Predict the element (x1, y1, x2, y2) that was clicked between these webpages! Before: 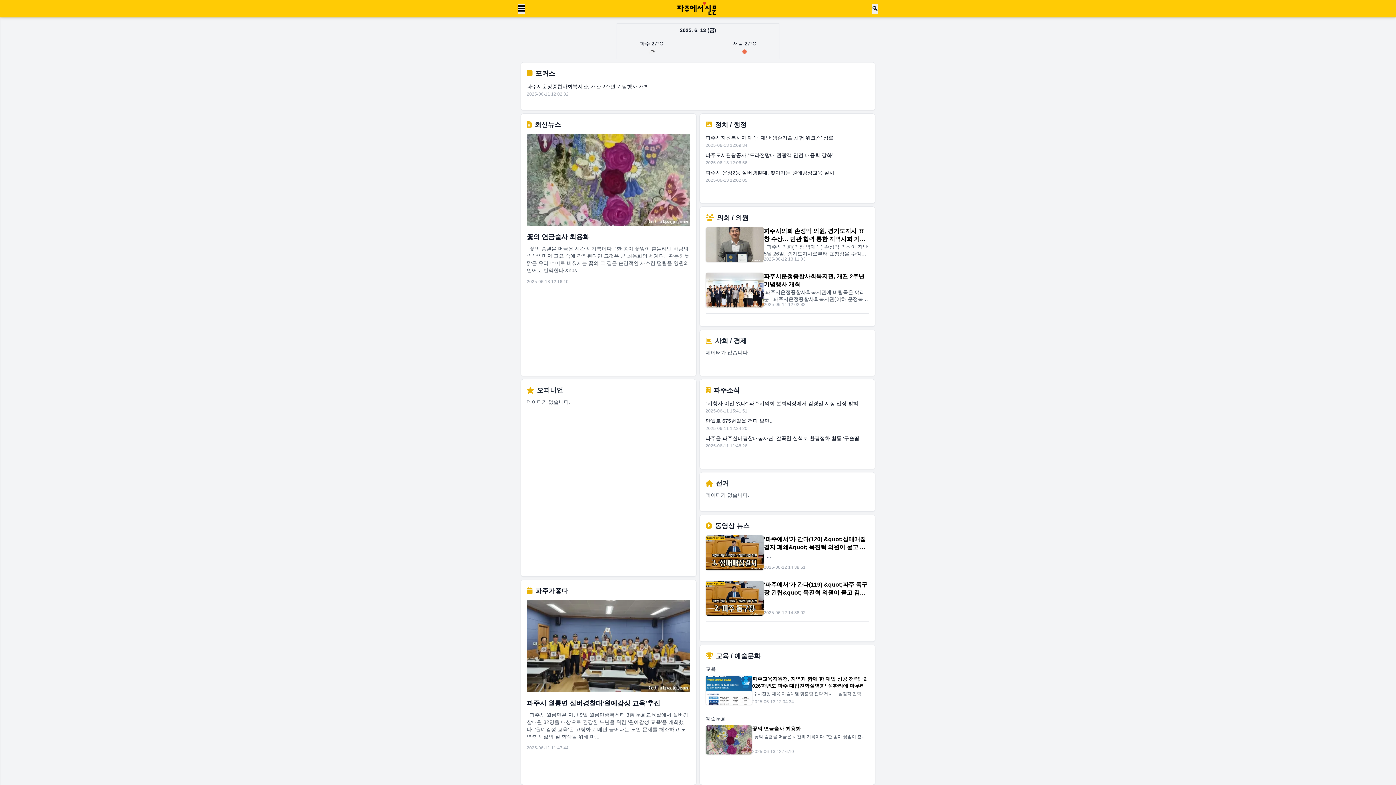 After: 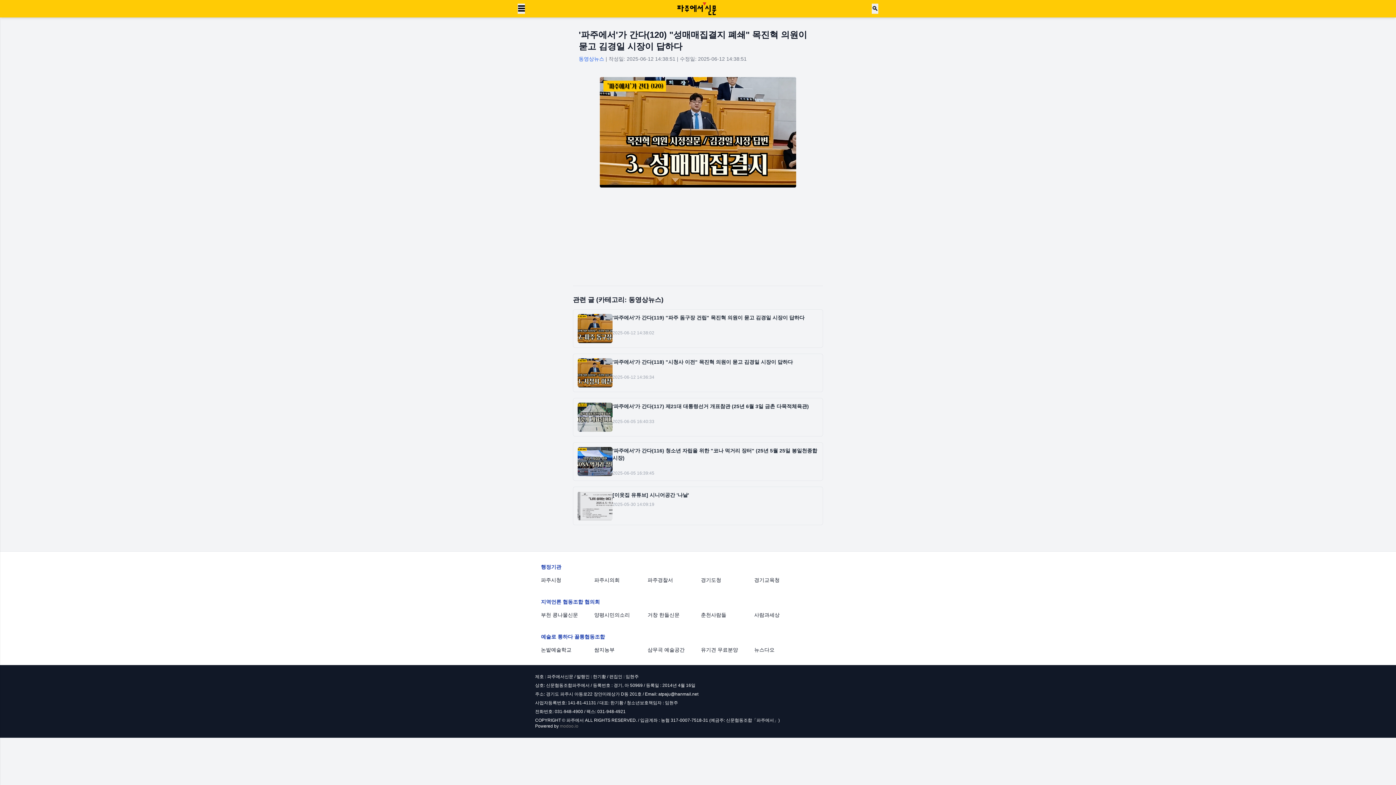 Action: bbox: (705, 535, 869, 576) label: '파주에서'가 간다(120) &quot;성매매집결지 폐쇄&quot; 목진혁 의원이 묻고 김경일 시장이 답하다

  ...

2025-06-12 14:38:51